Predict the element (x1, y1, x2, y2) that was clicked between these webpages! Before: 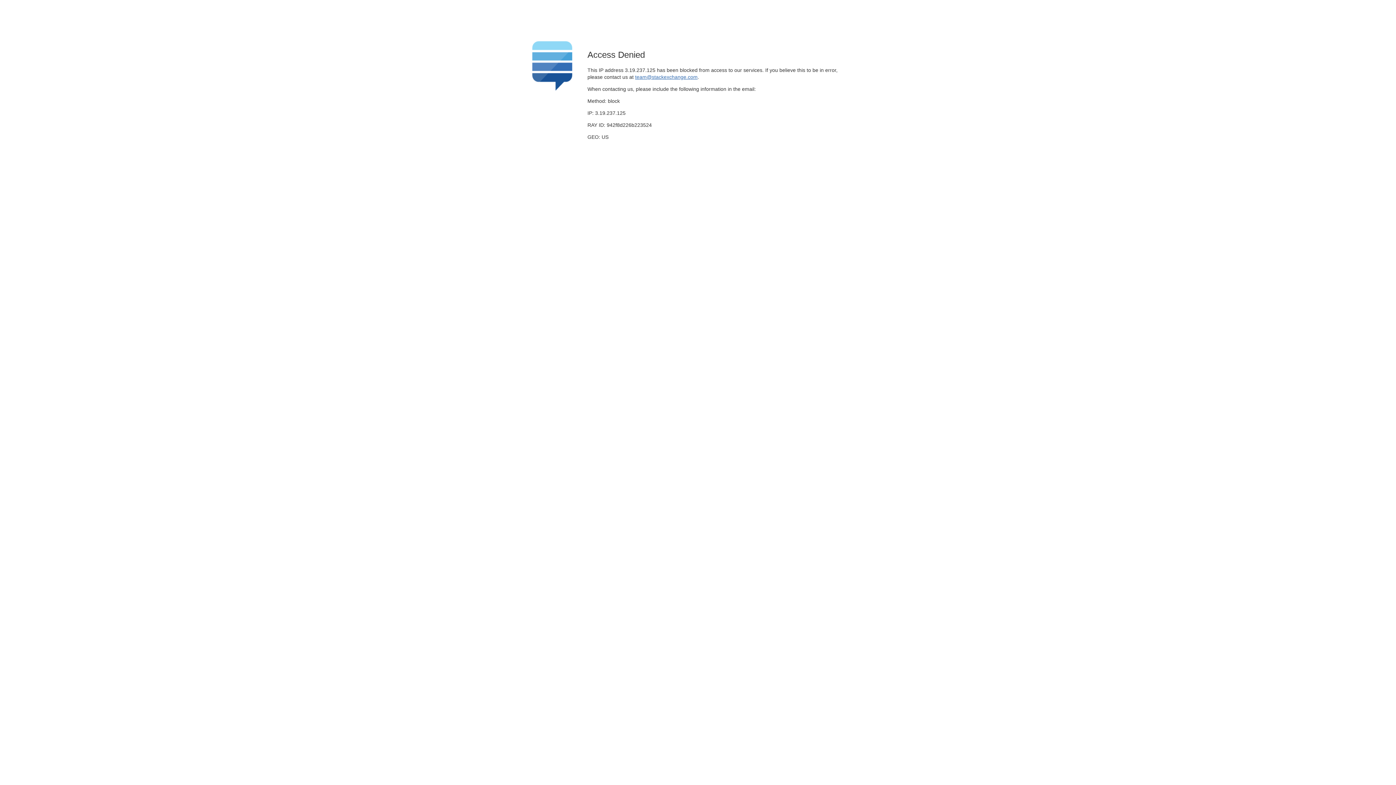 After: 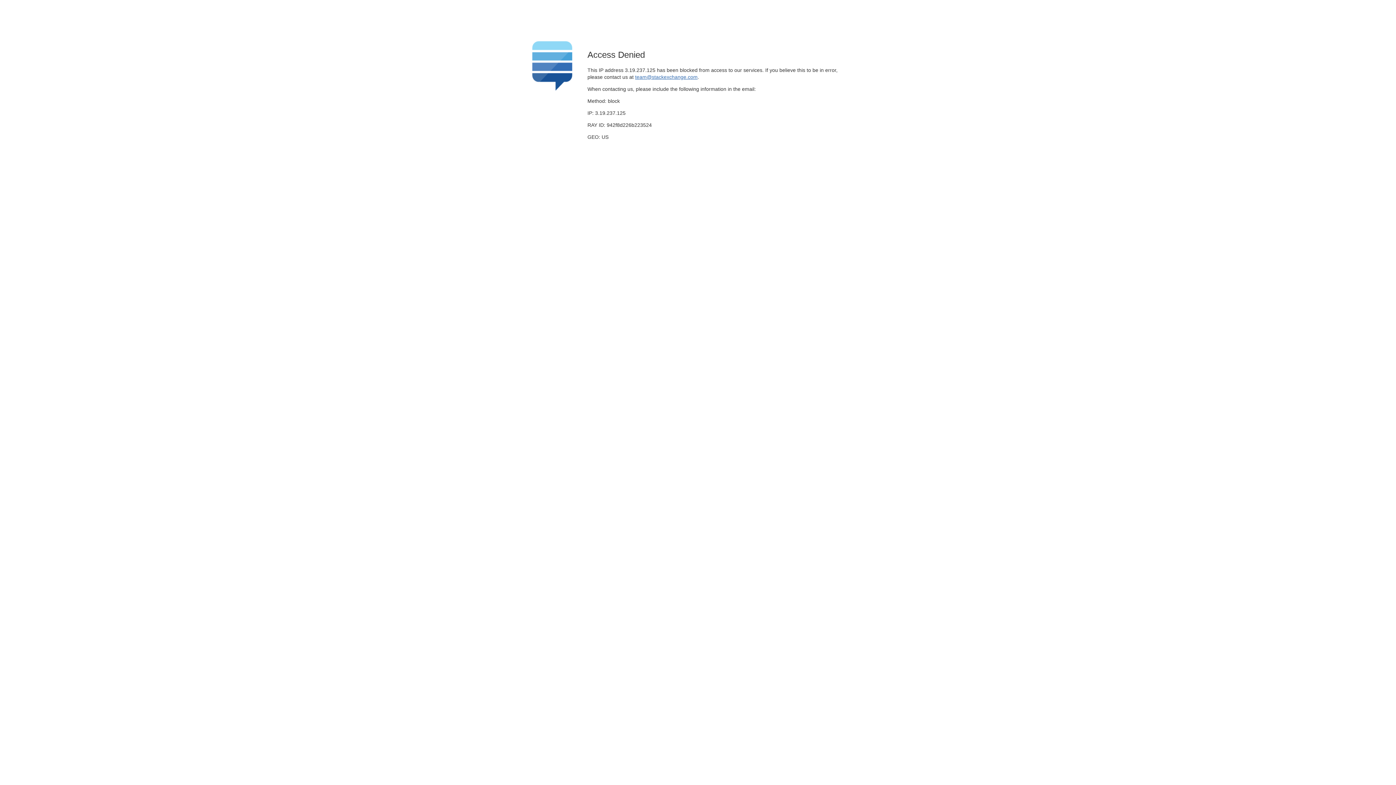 Action: bbox: (635, 74, 697, 79) label: team@stackexchange.com